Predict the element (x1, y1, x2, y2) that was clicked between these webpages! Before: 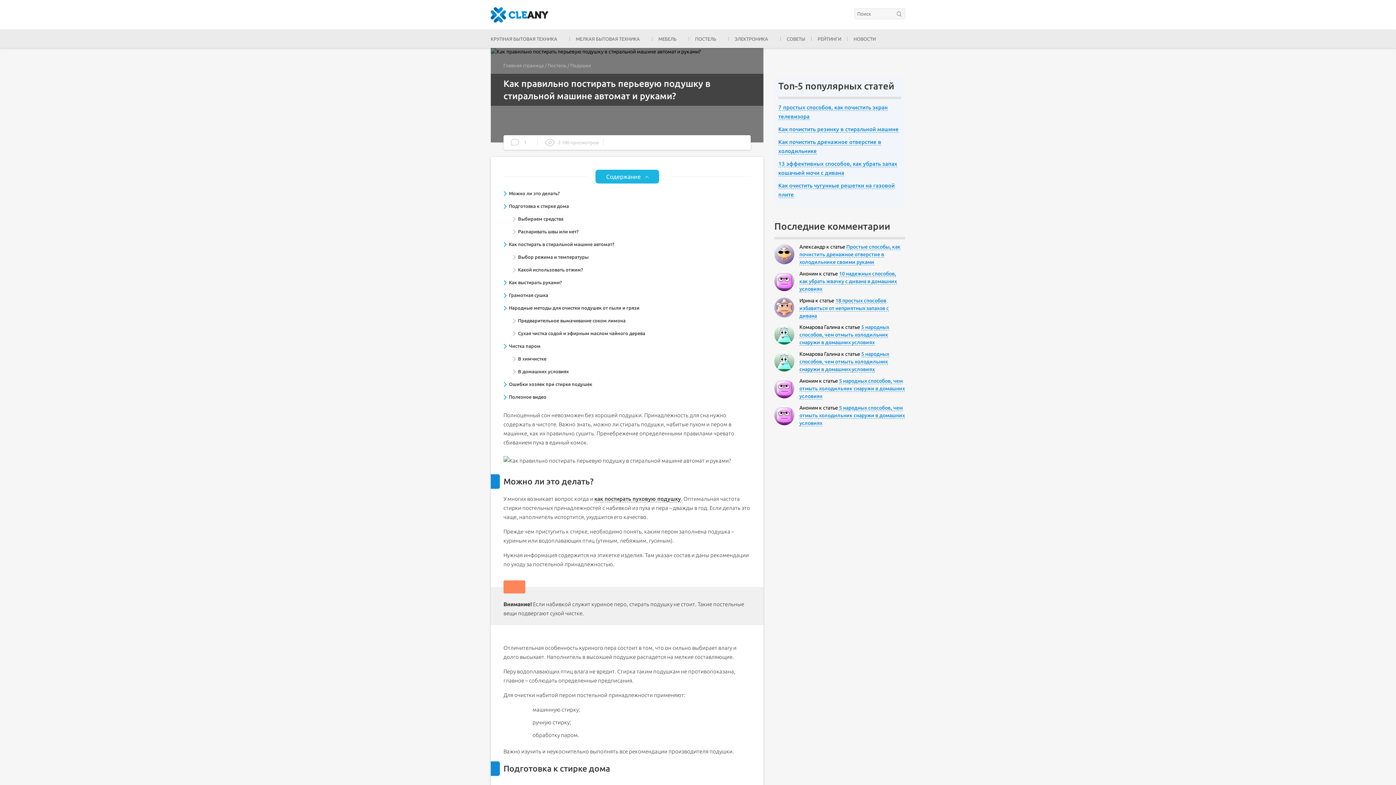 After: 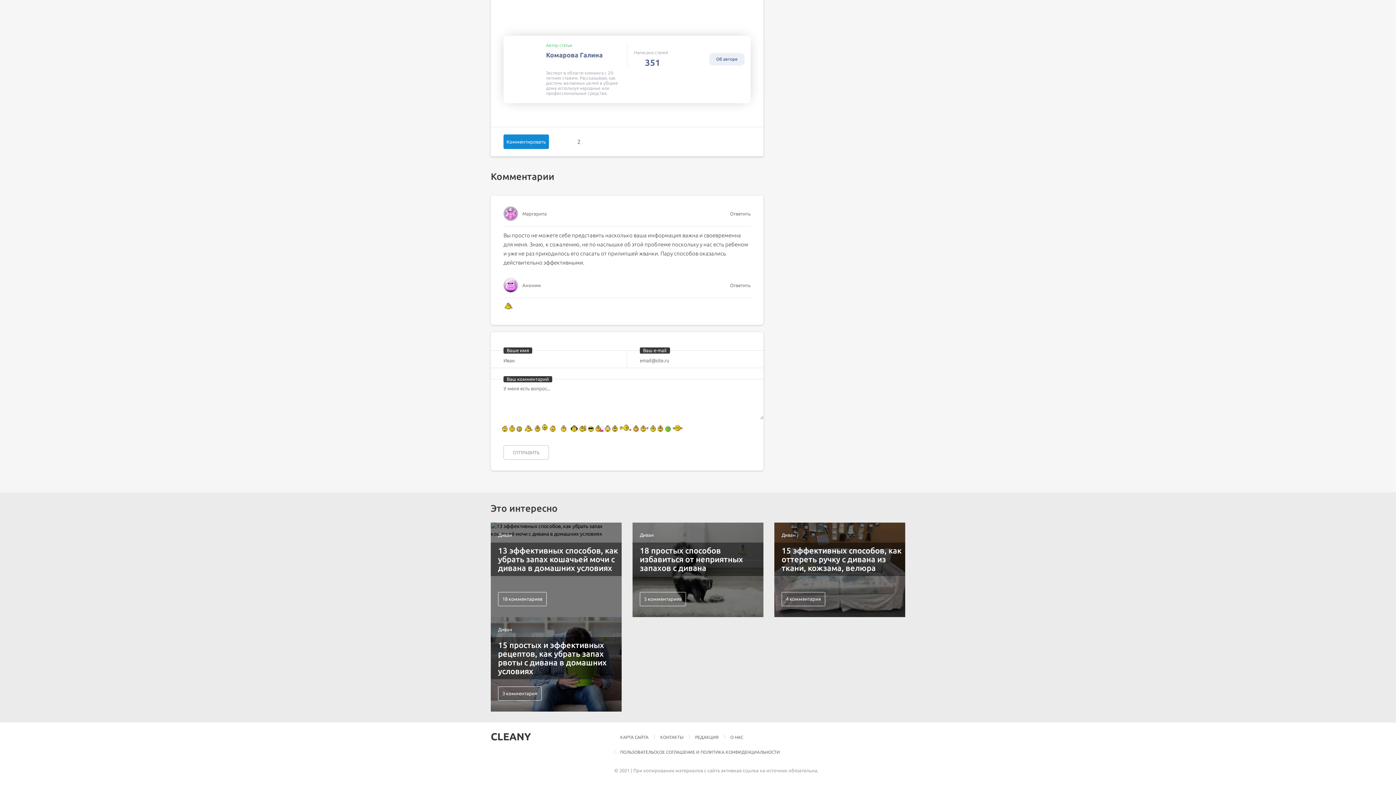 Action: label: 10 надежных способов, как убрать жвачку с дивана в домашних условиях bbox: (799, 270, 897, 292)